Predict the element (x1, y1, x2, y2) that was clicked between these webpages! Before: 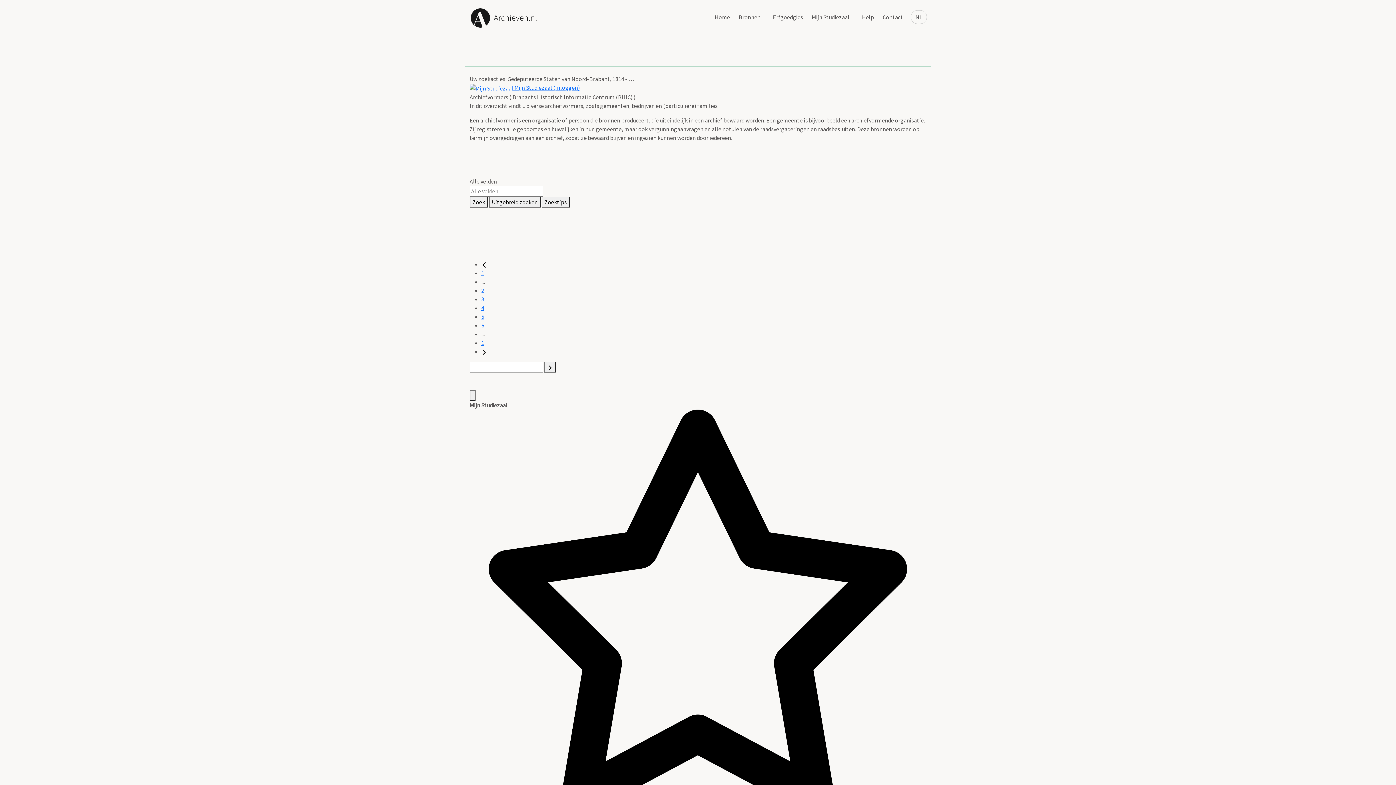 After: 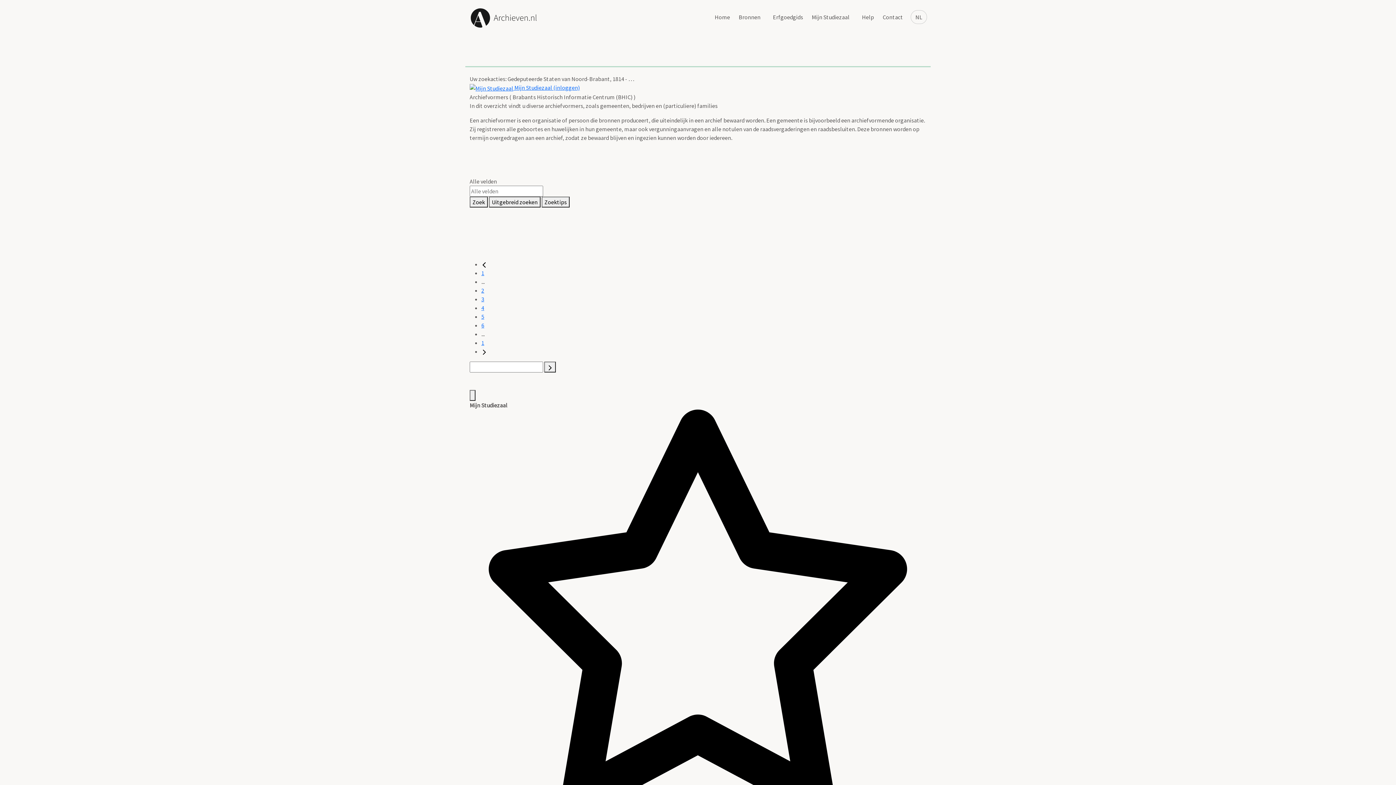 Action: label: 5 bbox: (481, 313, 484, 320)